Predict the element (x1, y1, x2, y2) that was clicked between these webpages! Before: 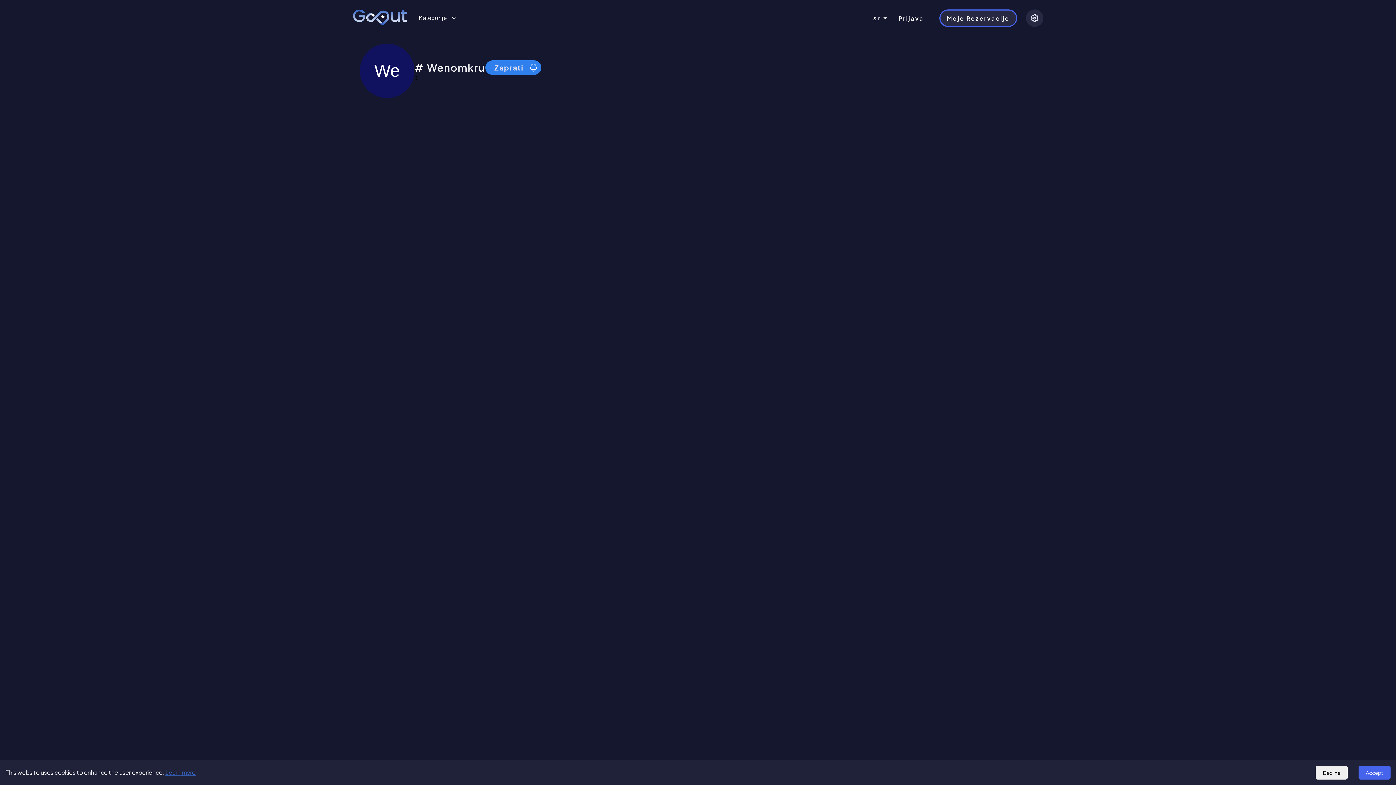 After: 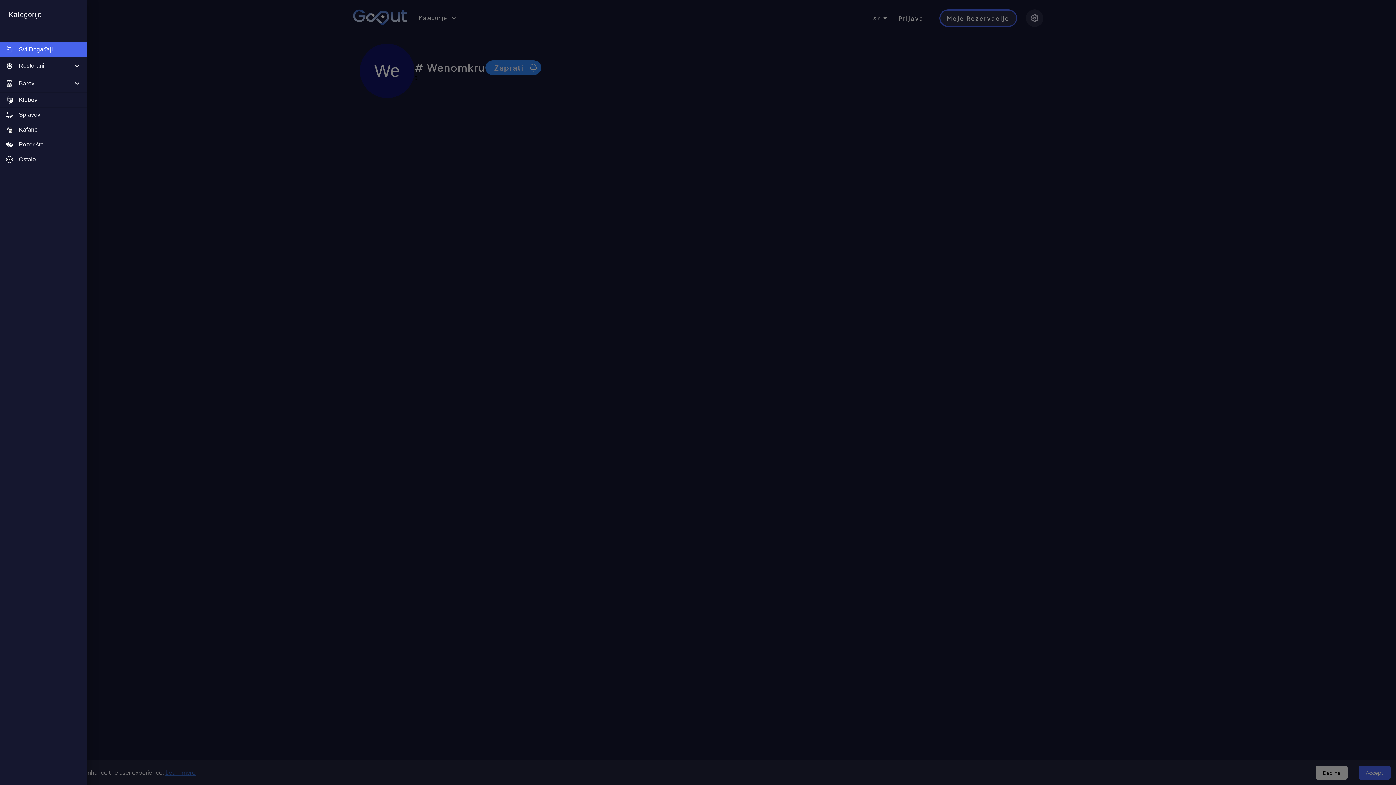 Action: label: Kategorije bbox: (416, 10, 458, 25)